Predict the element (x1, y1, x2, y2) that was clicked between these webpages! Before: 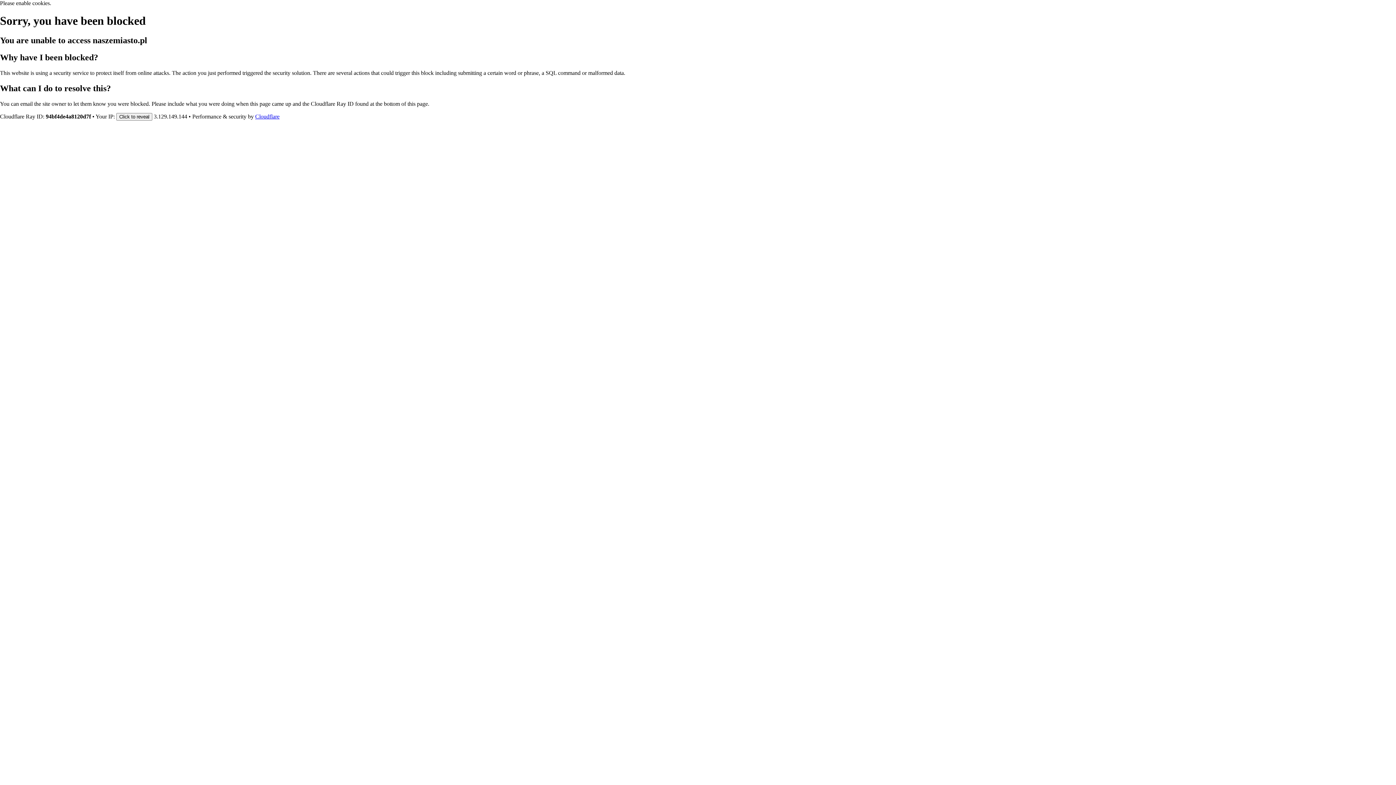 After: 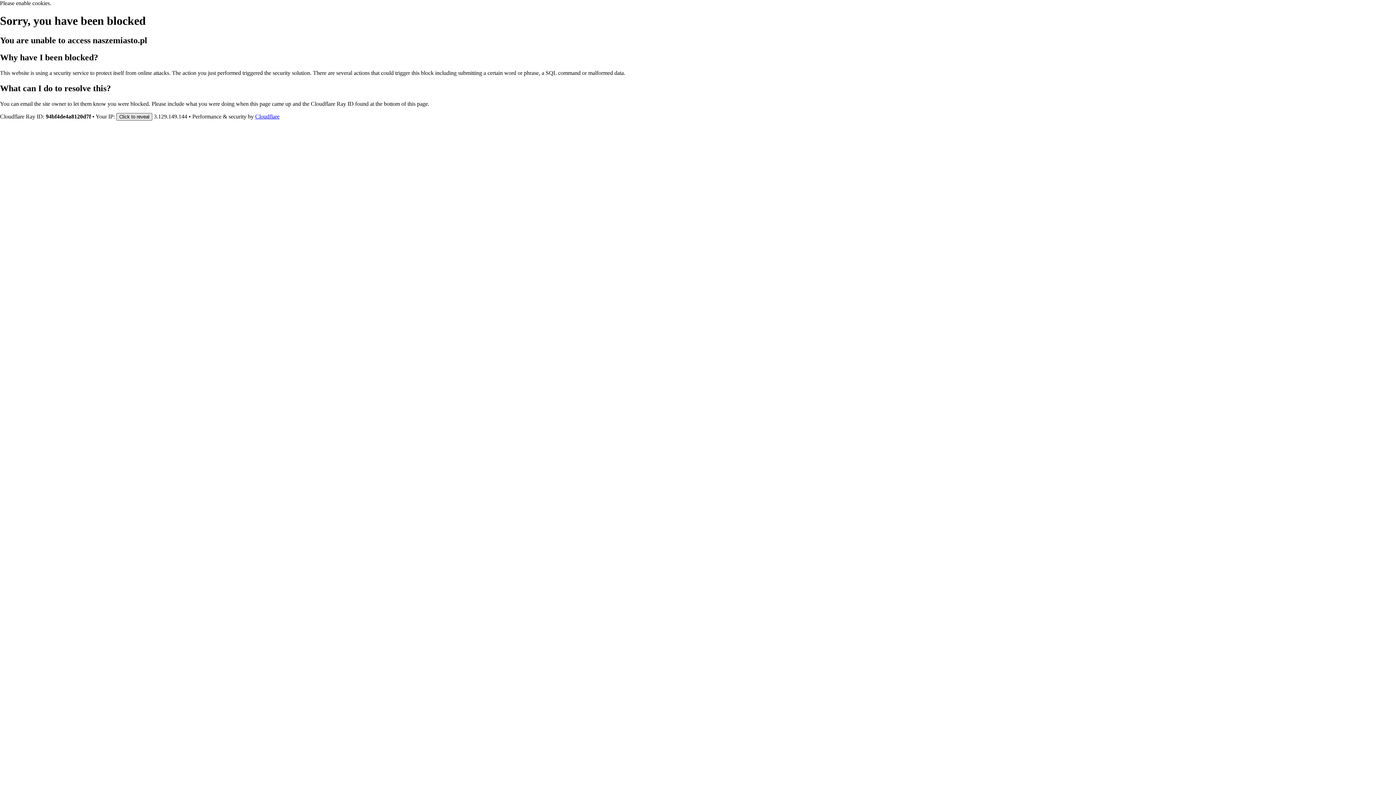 Action: label: Click to reveal bbox: (116, 112, 152, 120)